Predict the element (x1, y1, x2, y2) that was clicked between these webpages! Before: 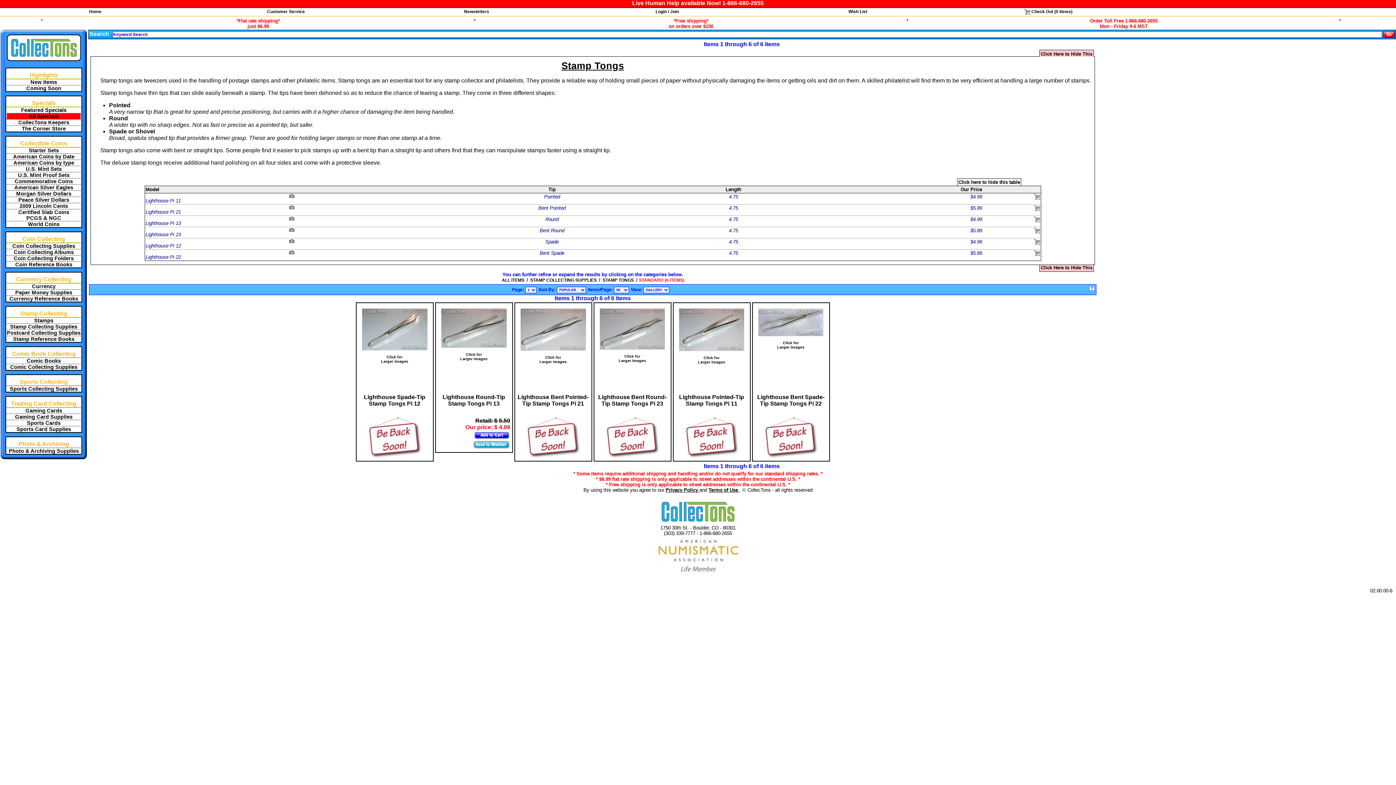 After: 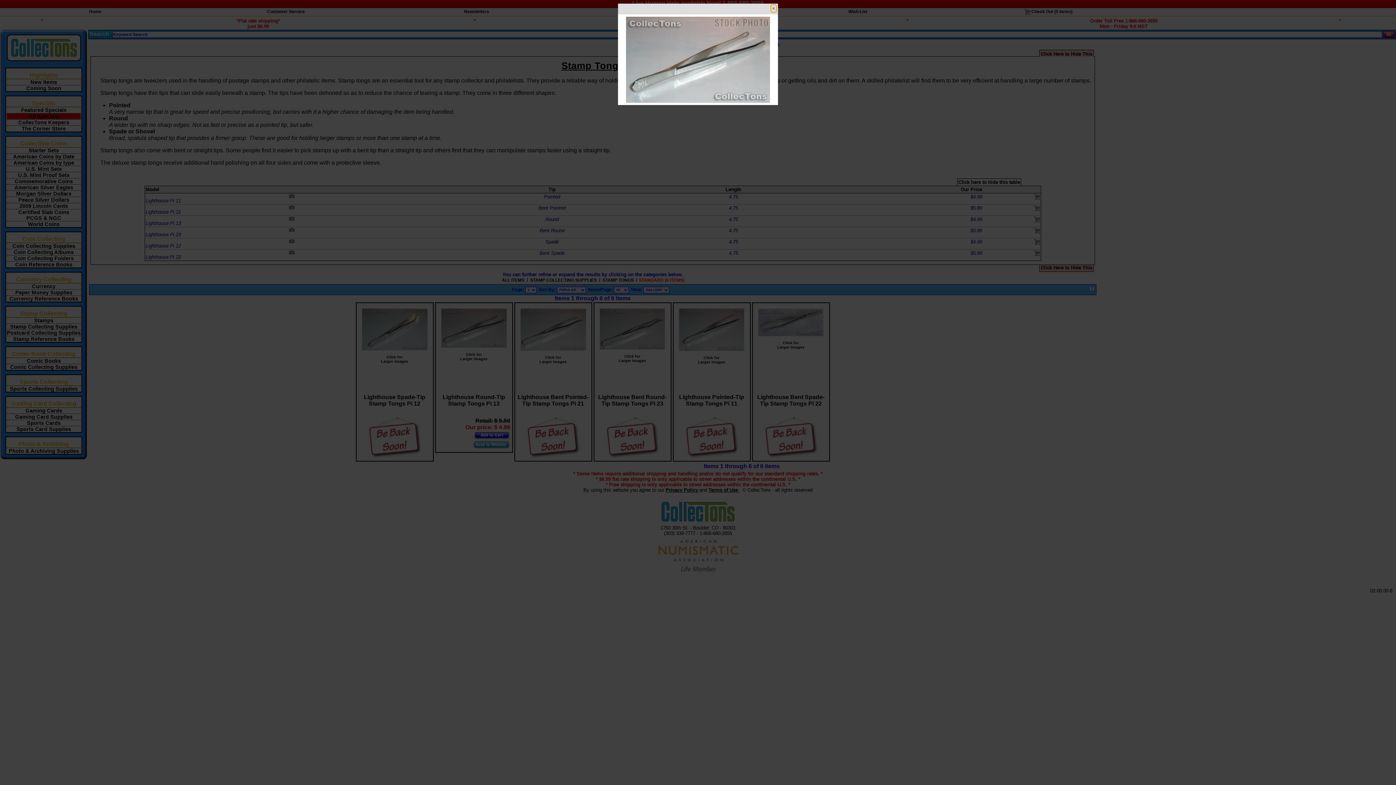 Action: bbox: (441, 308, 506, 361) label: 
Click for
Larger images